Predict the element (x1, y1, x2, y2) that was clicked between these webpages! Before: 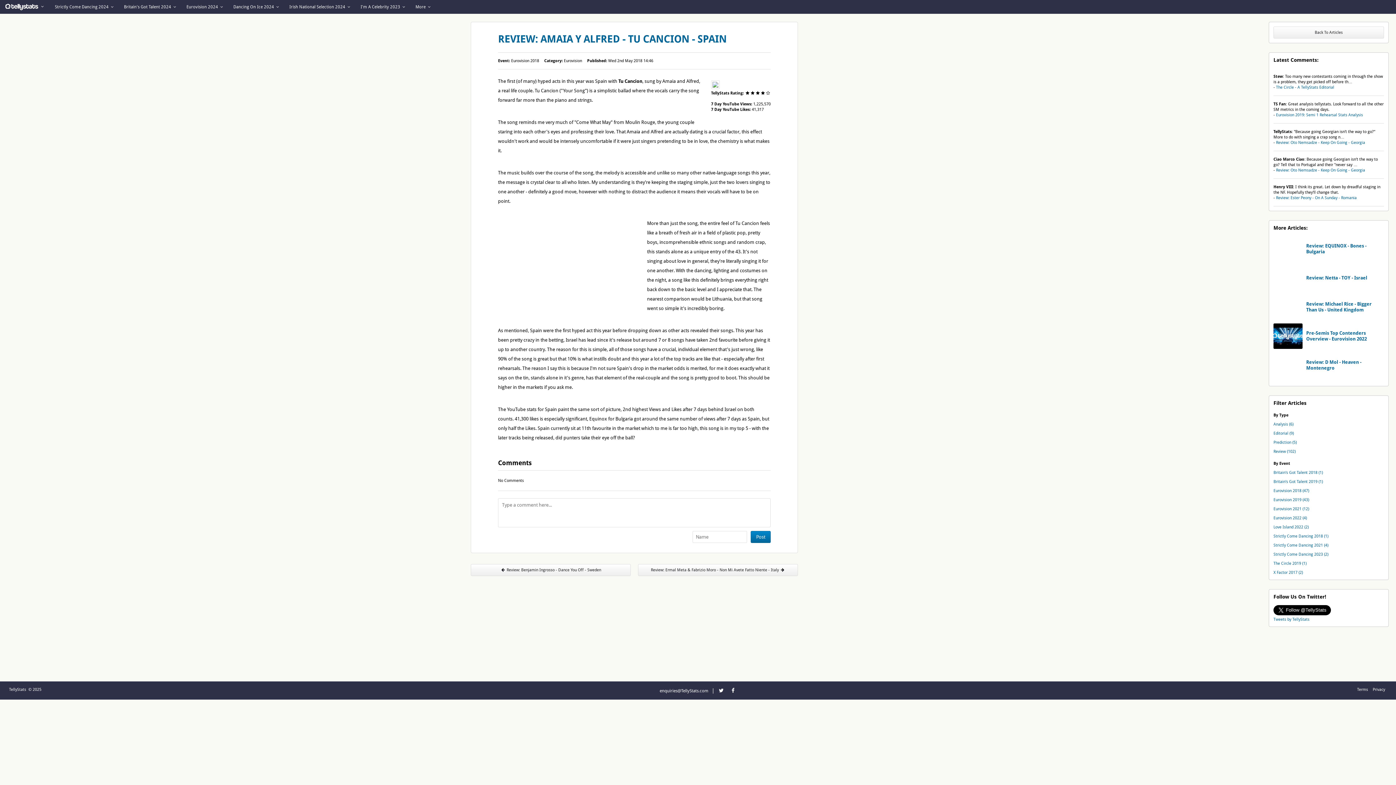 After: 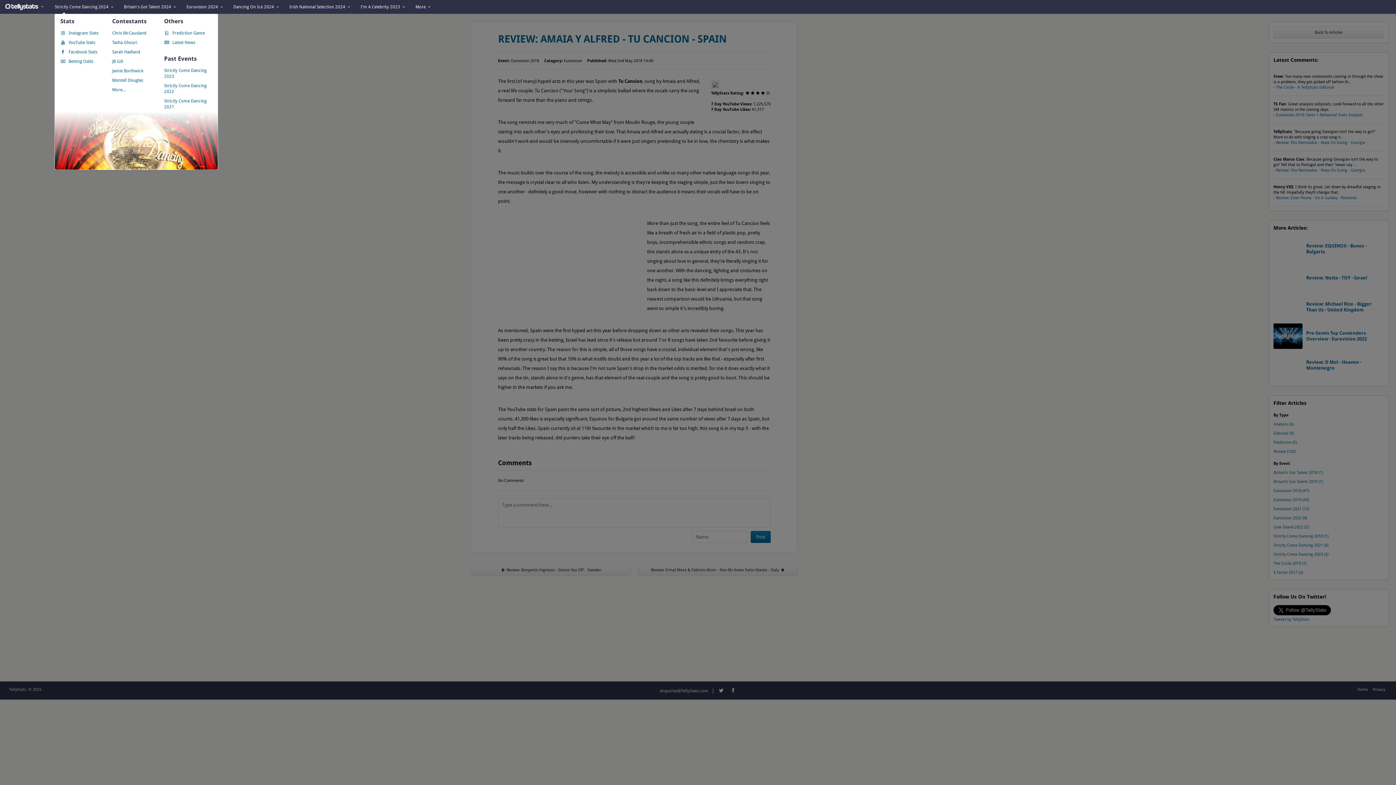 Action: label: Strictly Come Dancing 2024  bbox: (49, 0, 119, 13)